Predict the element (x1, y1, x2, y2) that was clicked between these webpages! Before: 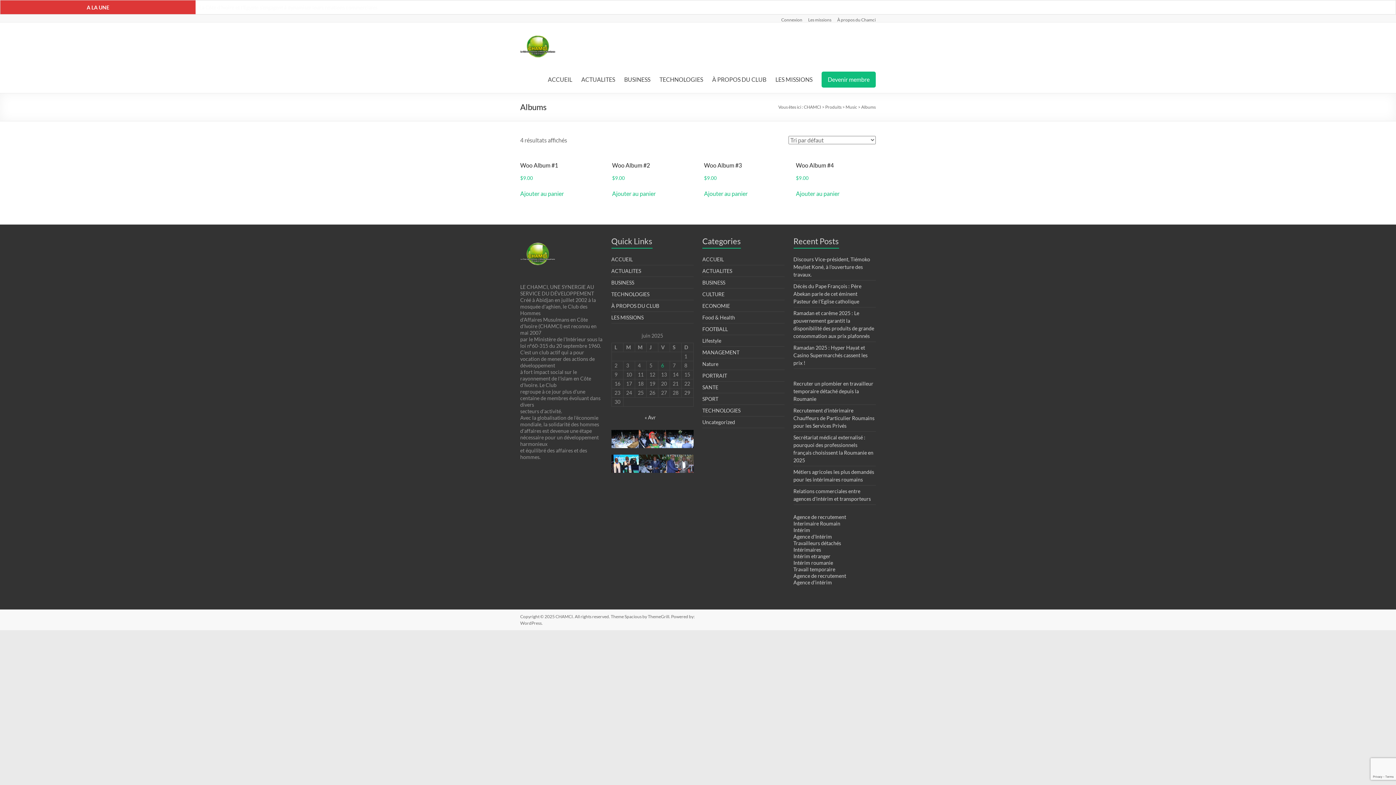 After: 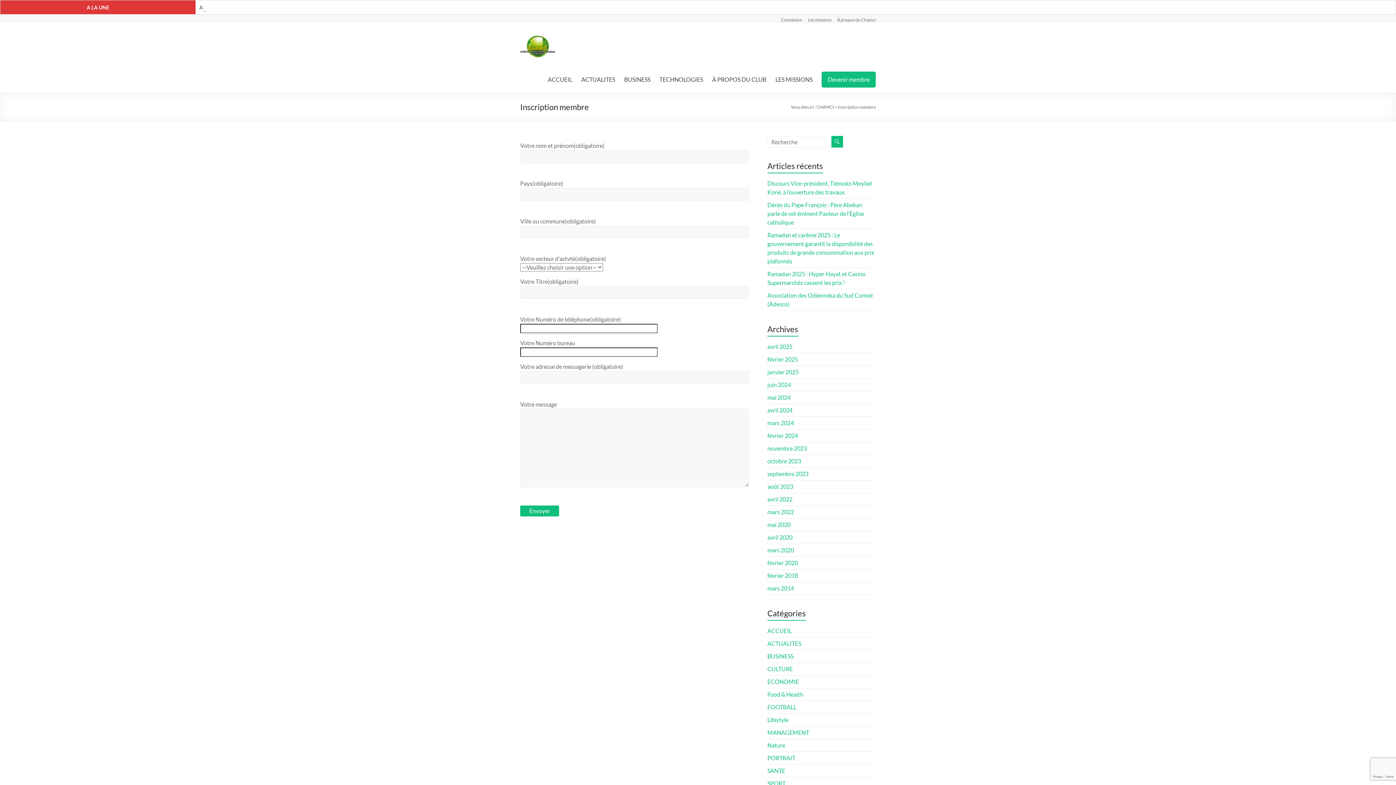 Action: bbox: (821, 71, 876, 87) label: Devenir membre